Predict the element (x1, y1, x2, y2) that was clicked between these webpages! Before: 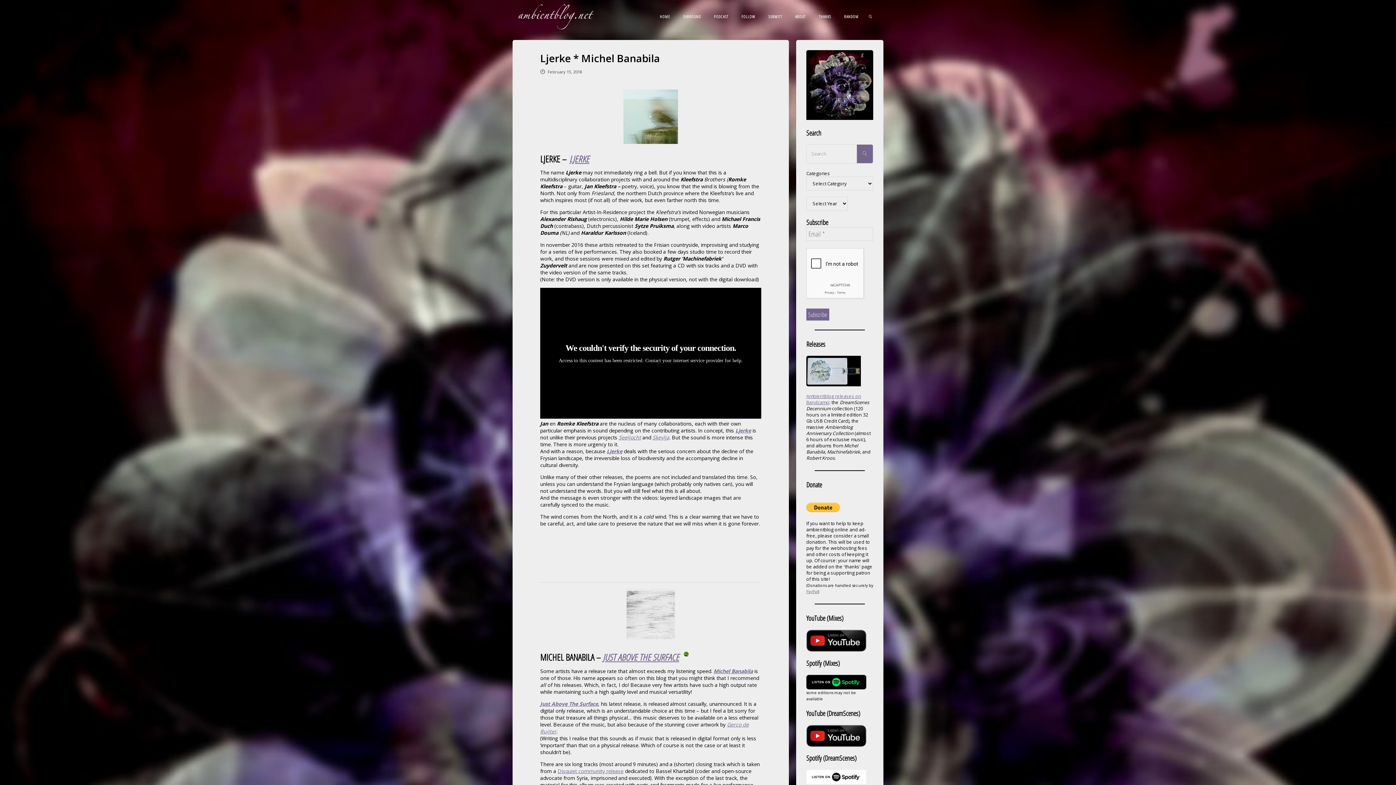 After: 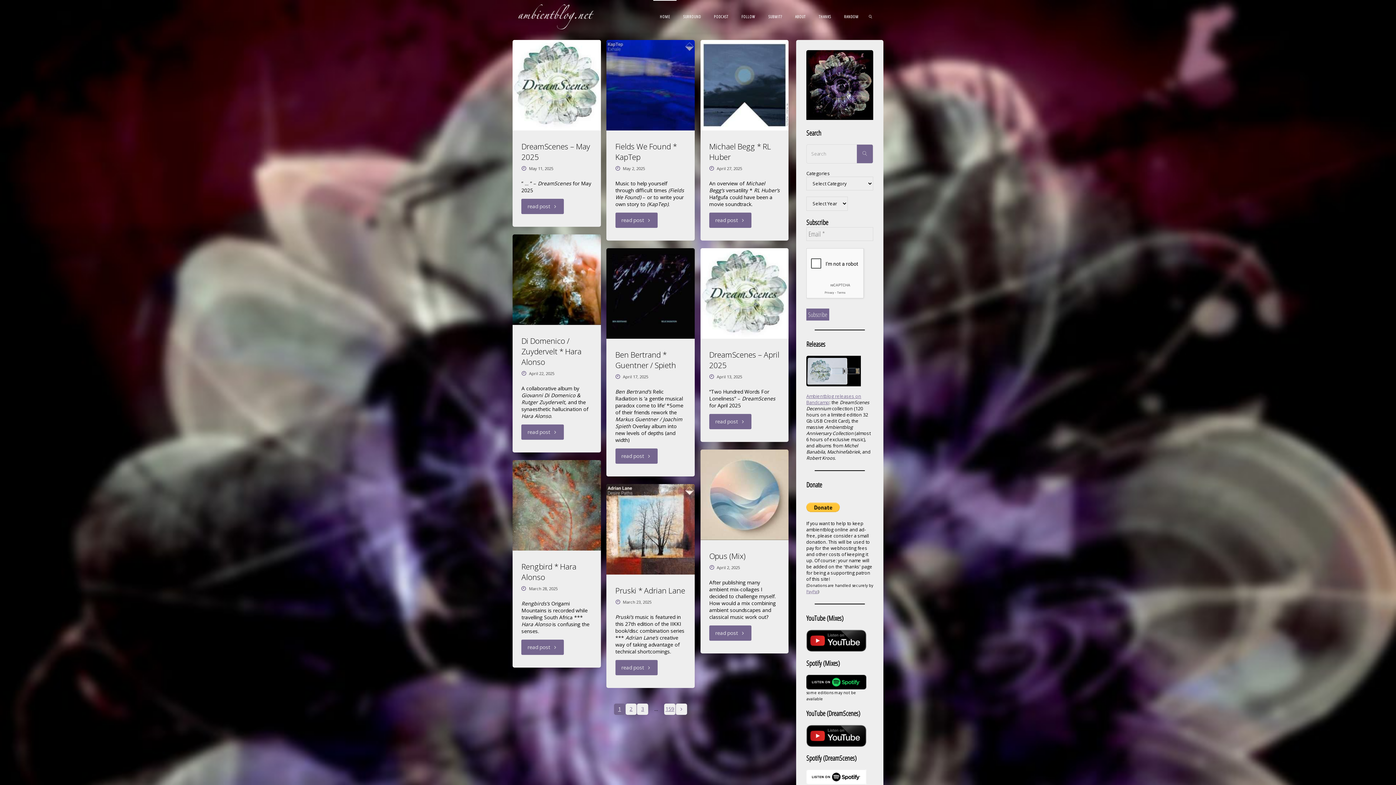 Action: bbox: (514, 12, 611, 19)